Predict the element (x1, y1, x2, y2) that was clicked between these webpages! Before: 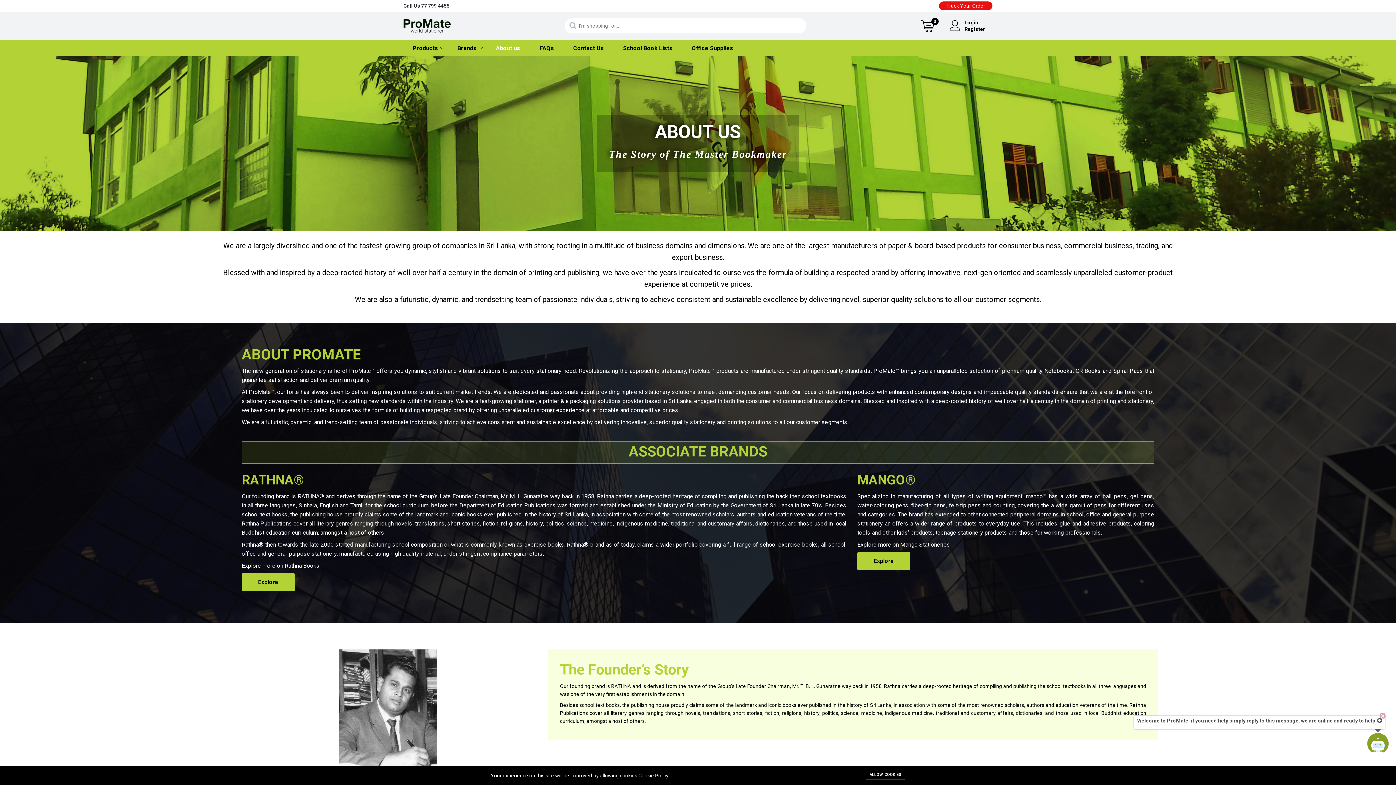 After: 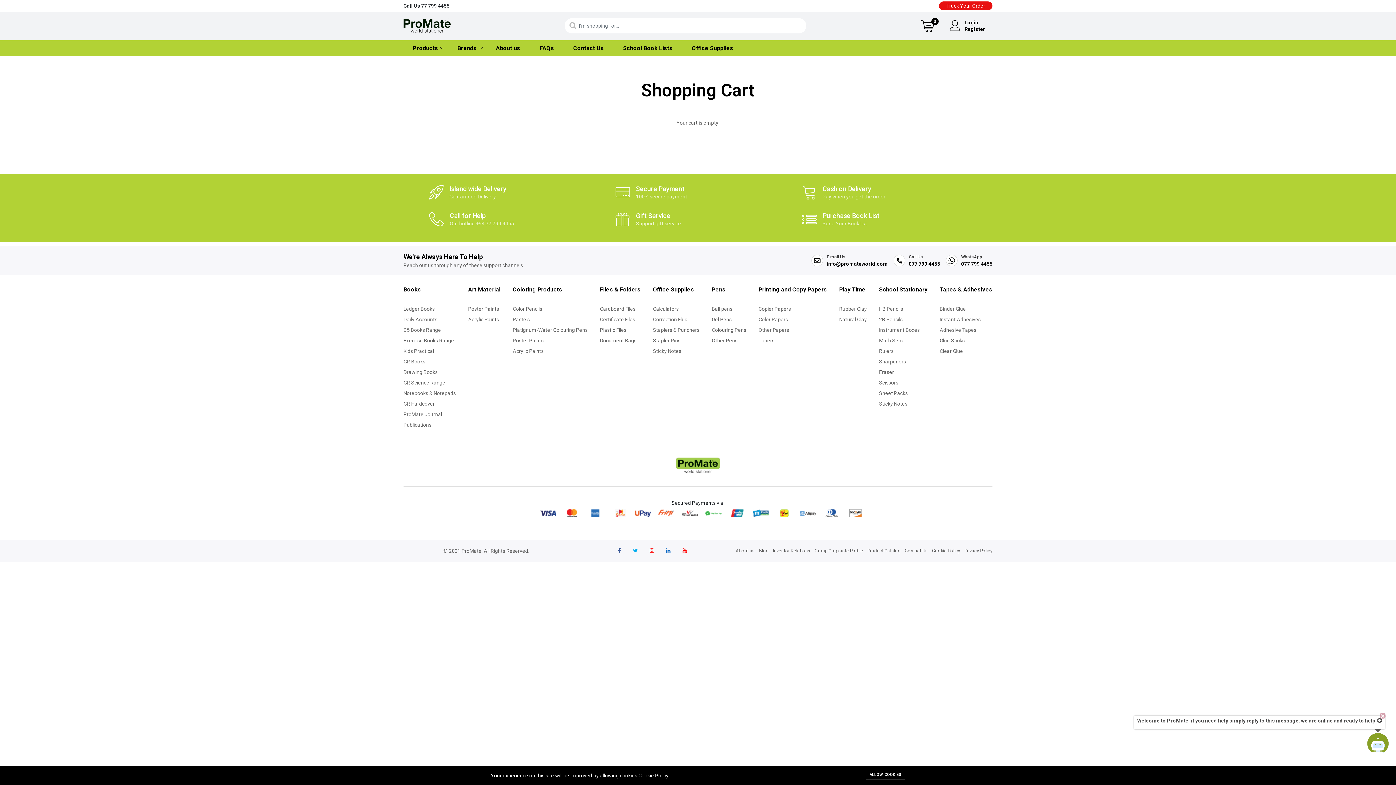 Action: bbox: (924, 18, 935, 33) label: 0